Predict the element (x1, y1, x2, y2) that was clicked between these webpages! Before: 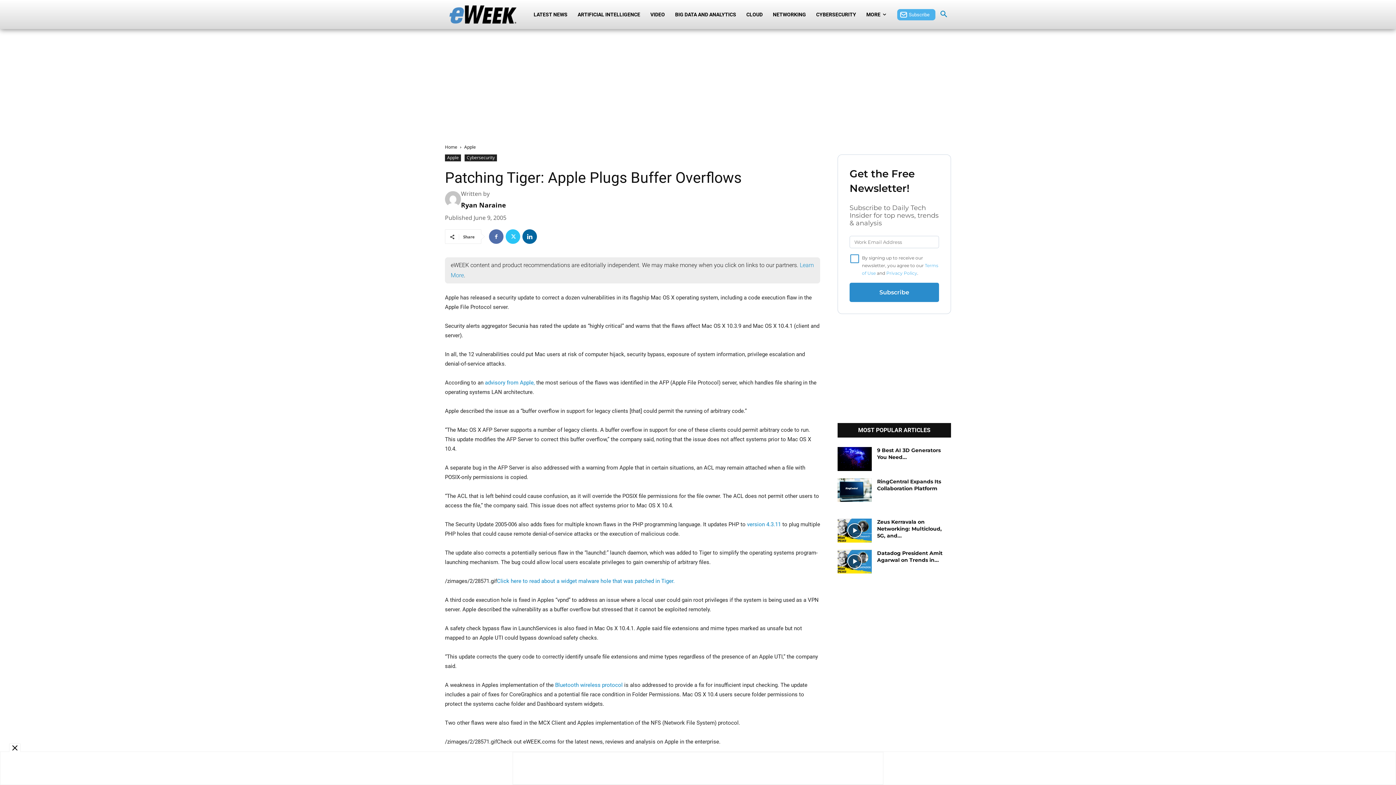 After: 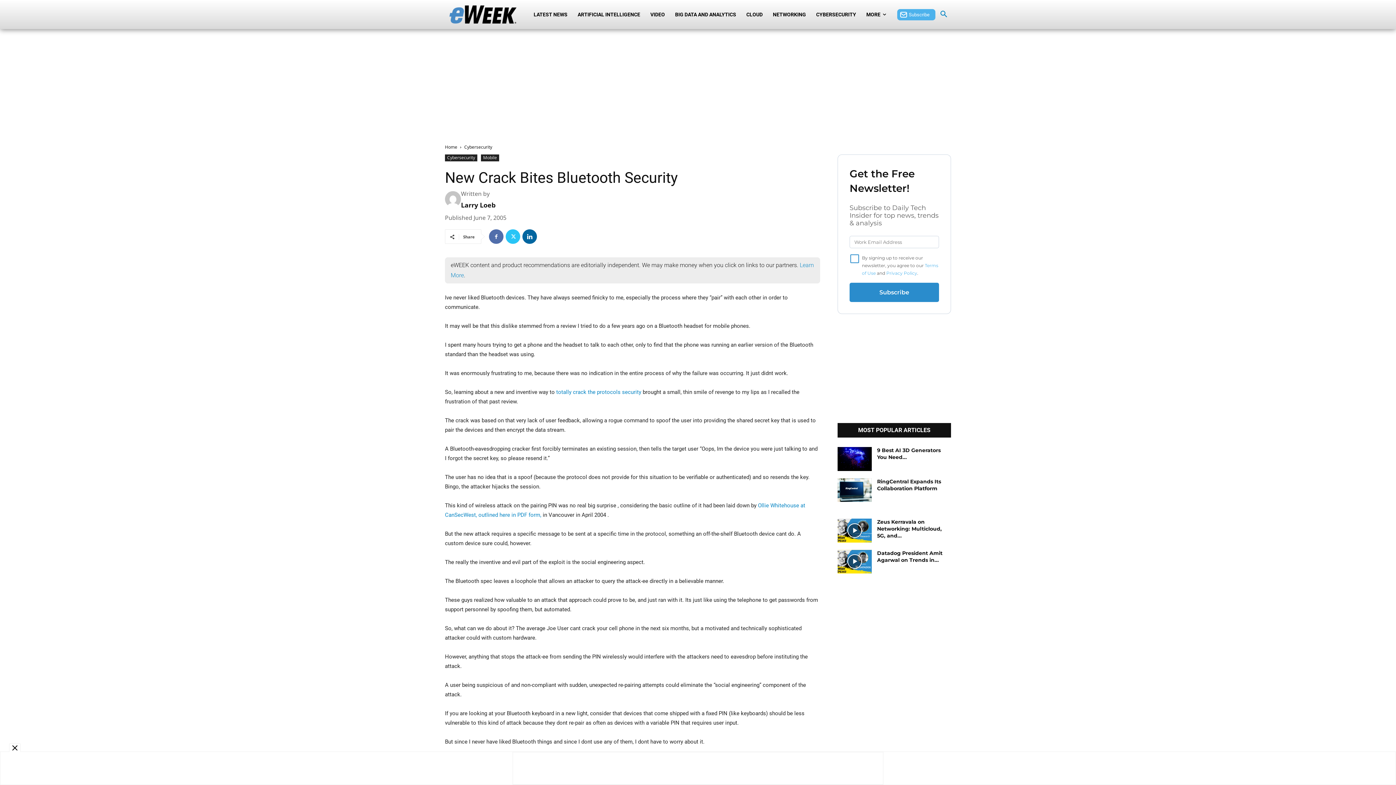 Action: label: Bluetooth wireless protocol bbox: (555, 682, 622, 688)